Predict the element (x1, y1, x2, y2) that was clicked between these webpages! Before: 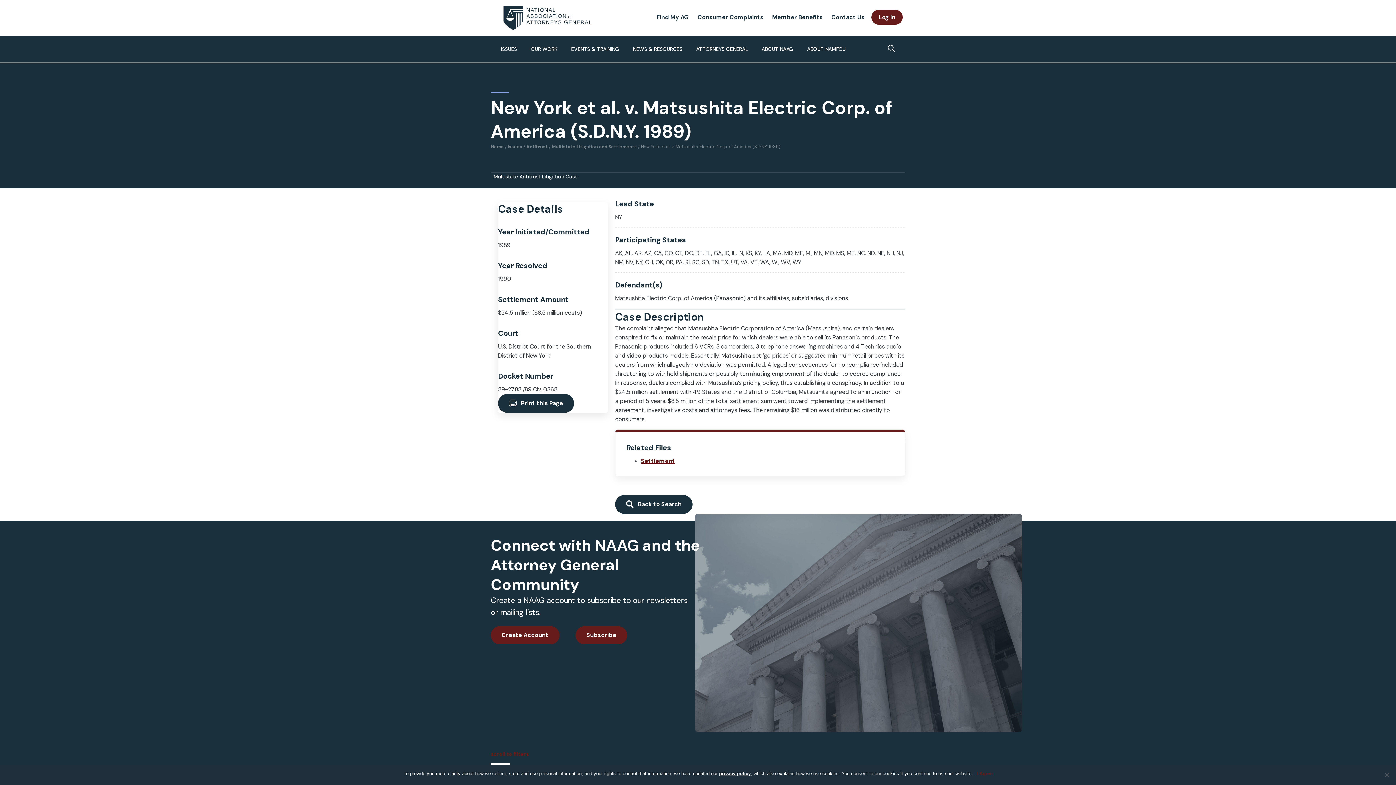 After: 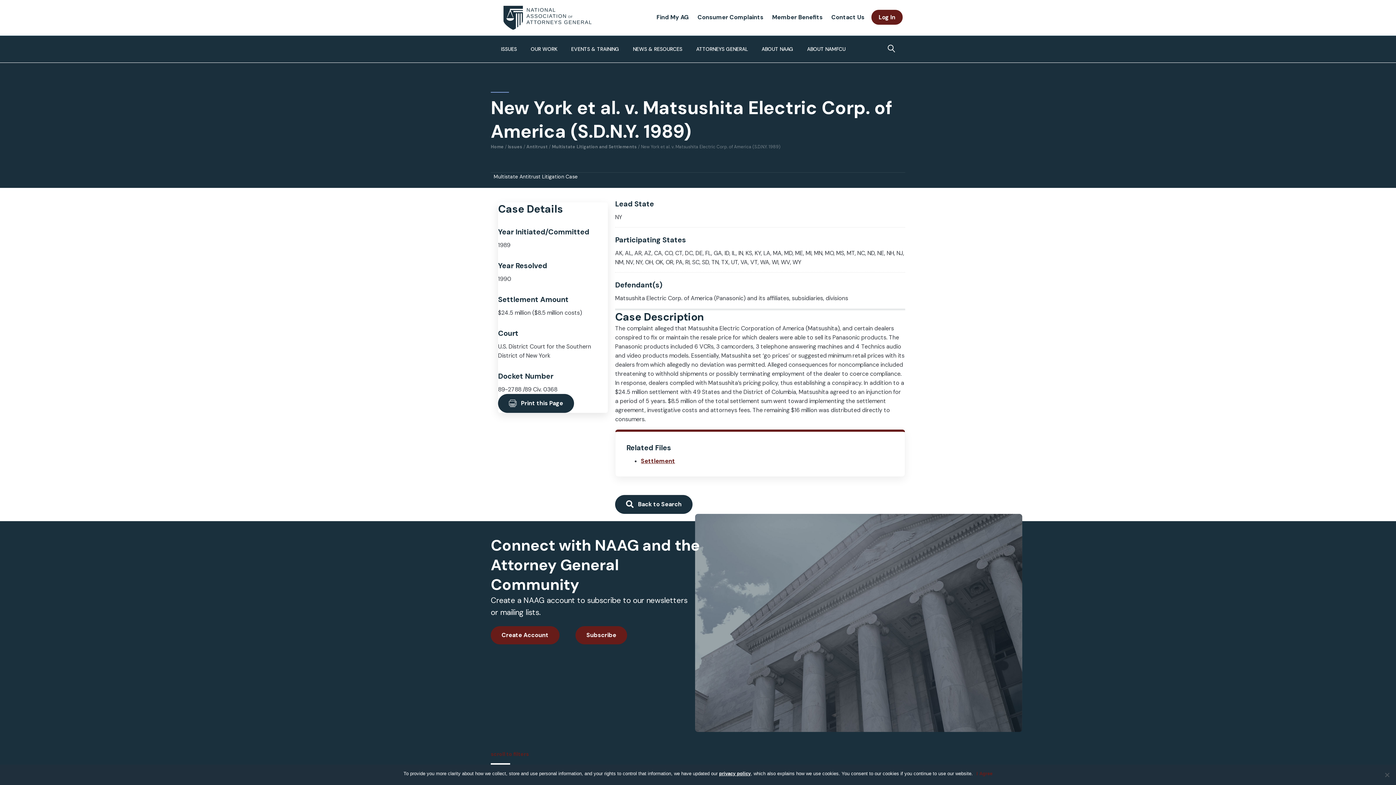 Action: bbox: (498, 394, 574, 413) label:  Print this Page